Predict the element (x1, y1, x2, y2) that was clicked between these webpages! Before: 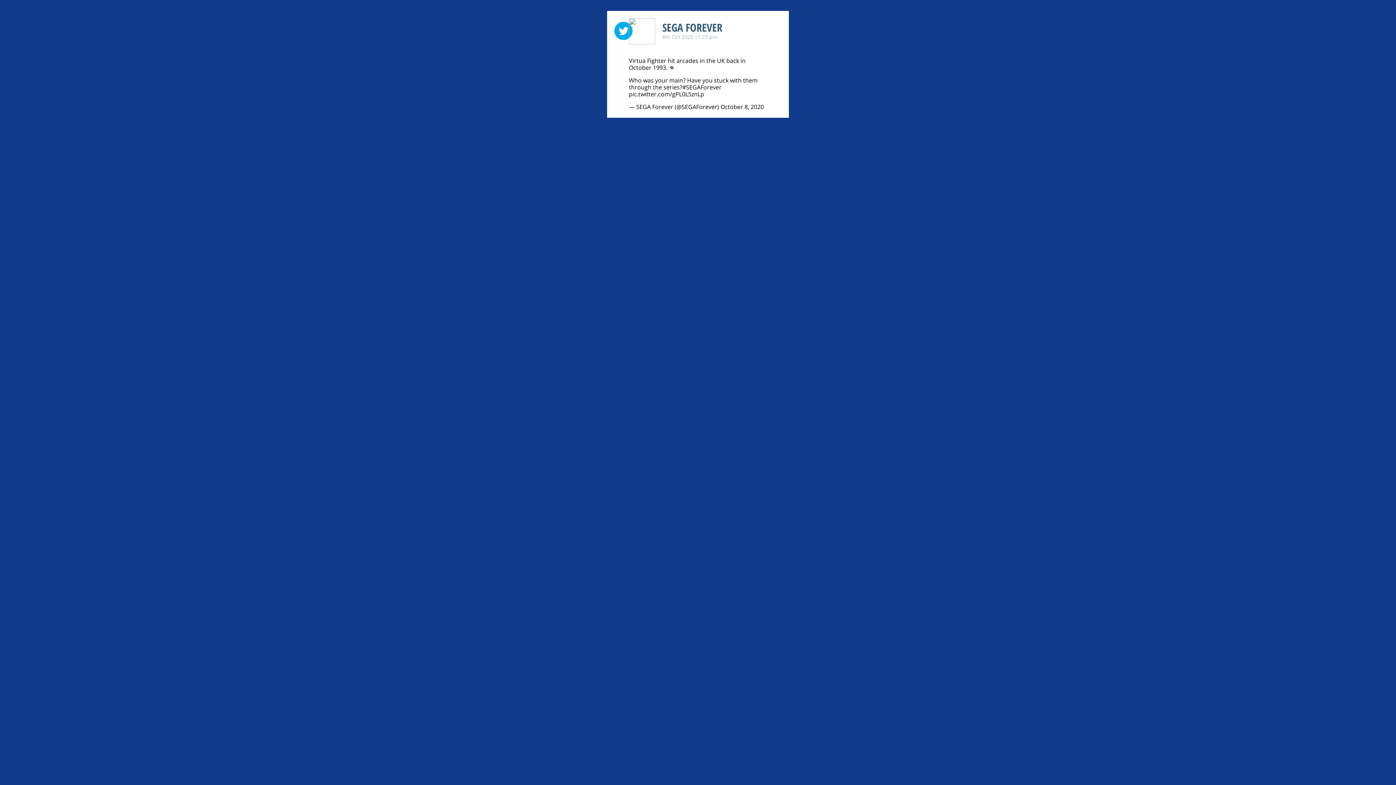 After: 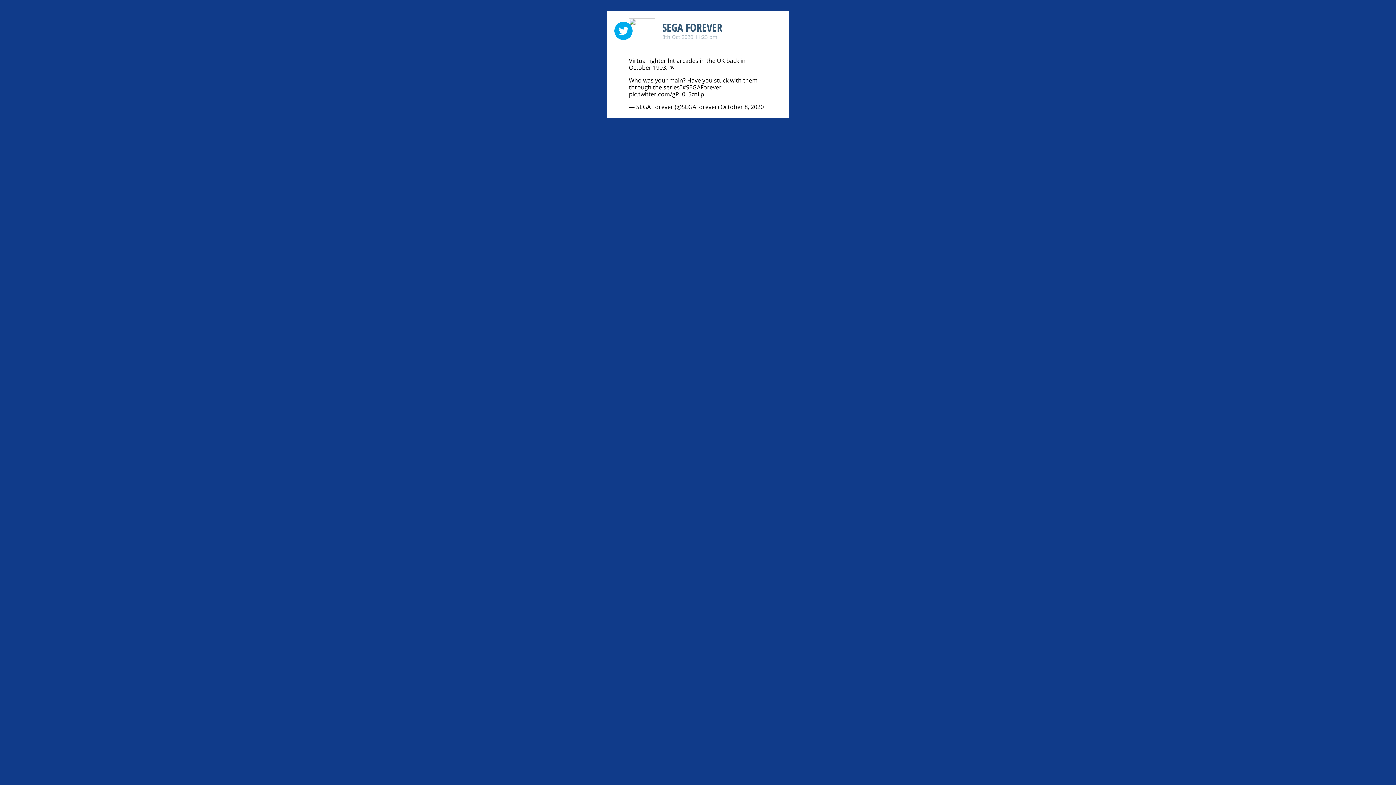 Action: bbox: (662, 21, 781, 33) label: SEGA FOREVER